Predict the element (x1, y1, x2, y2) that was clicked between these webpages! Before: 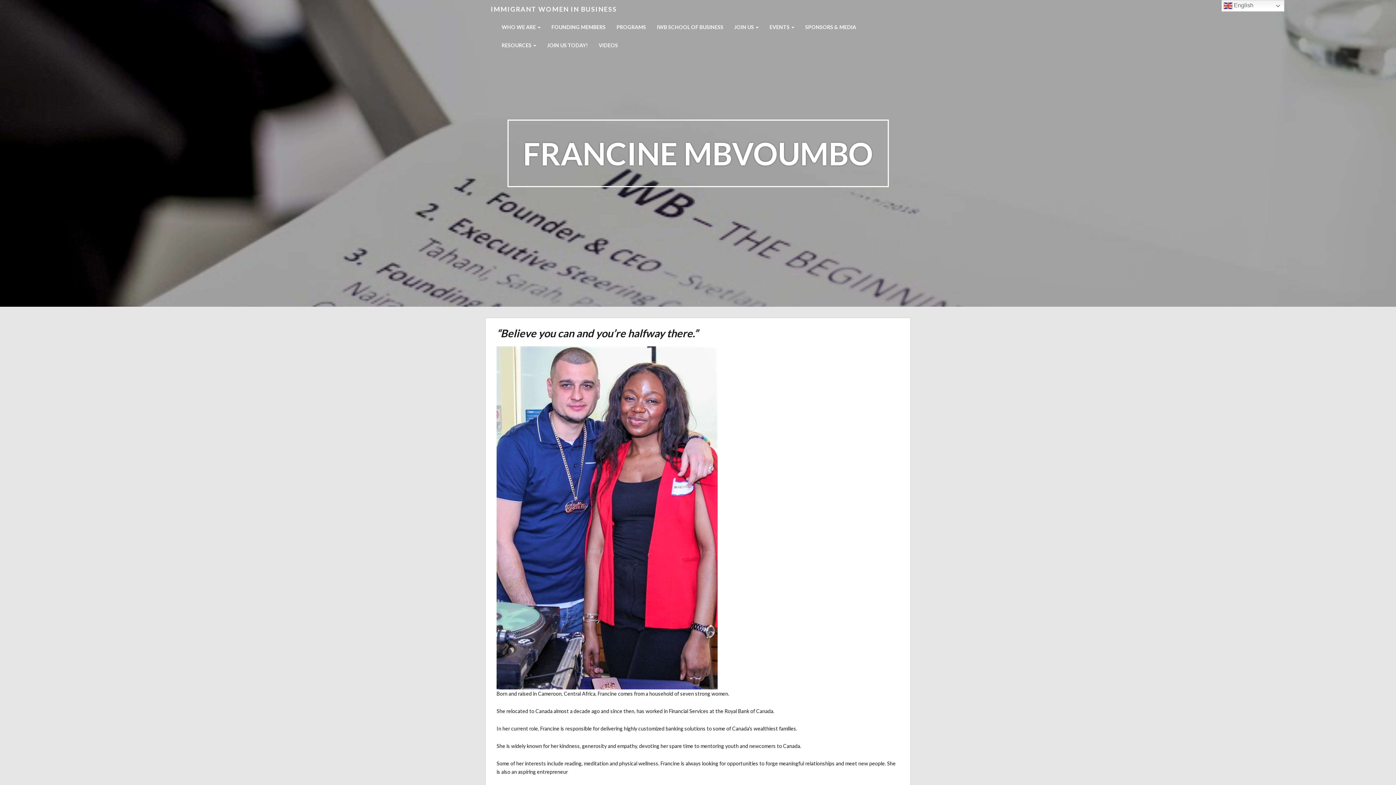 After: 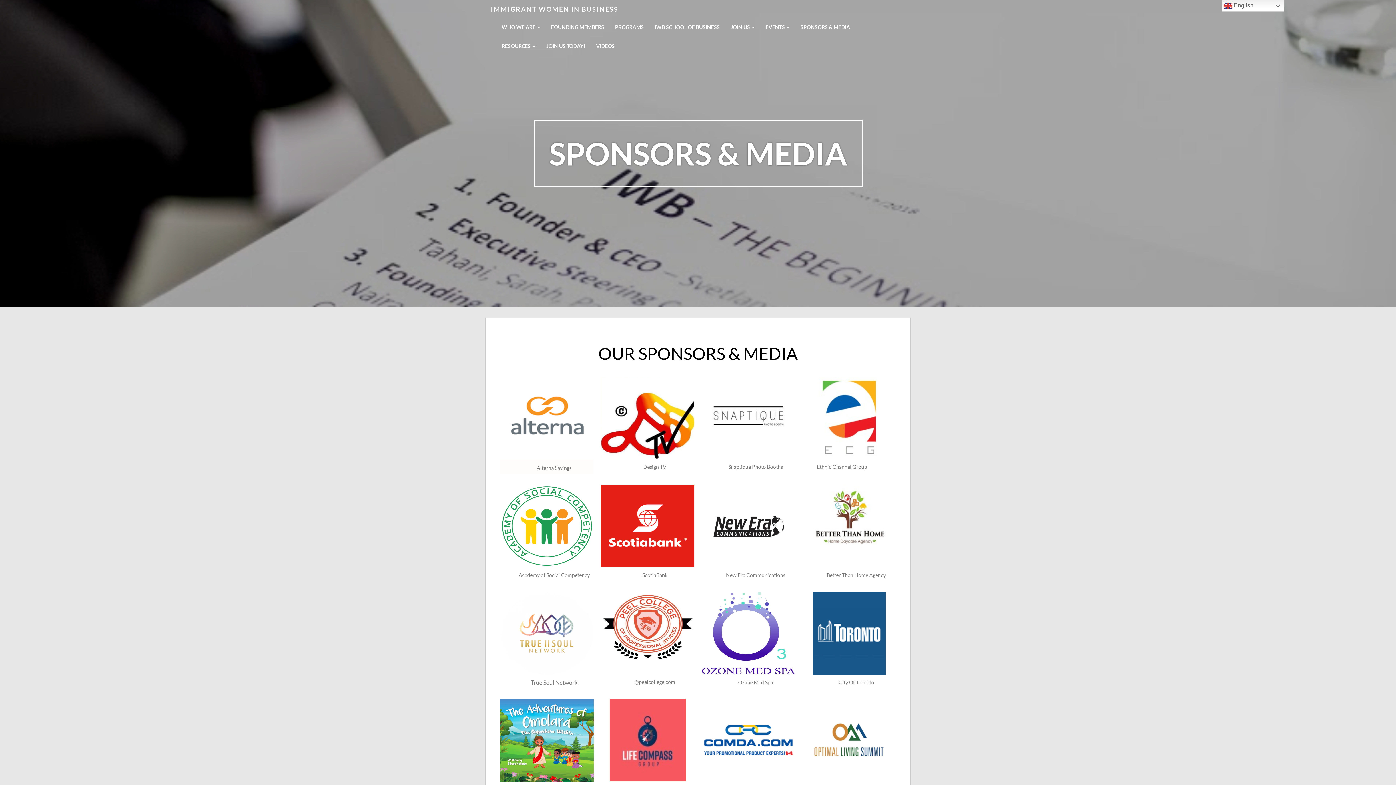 Action: bbox: (801, 18, 860, 32) label: SPONSORS & MEDIA